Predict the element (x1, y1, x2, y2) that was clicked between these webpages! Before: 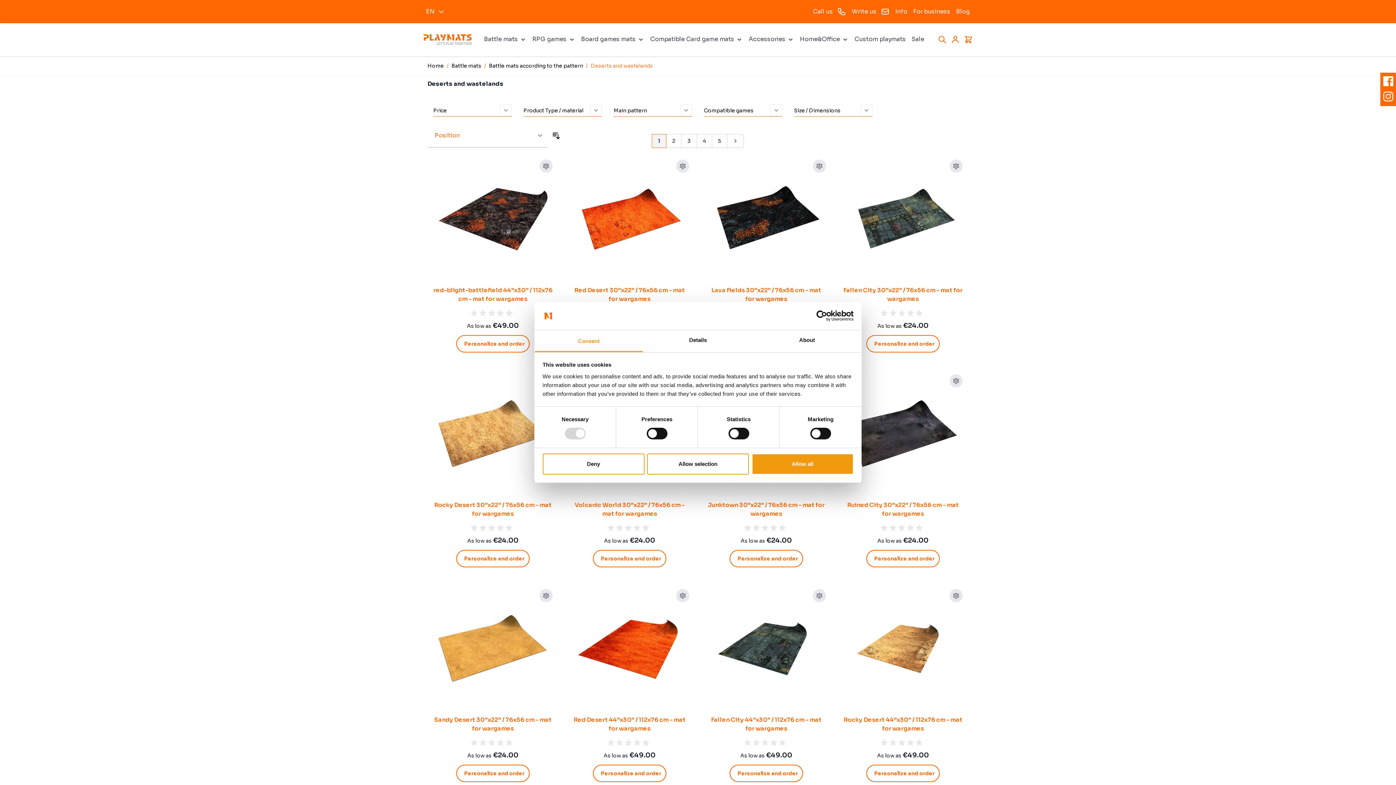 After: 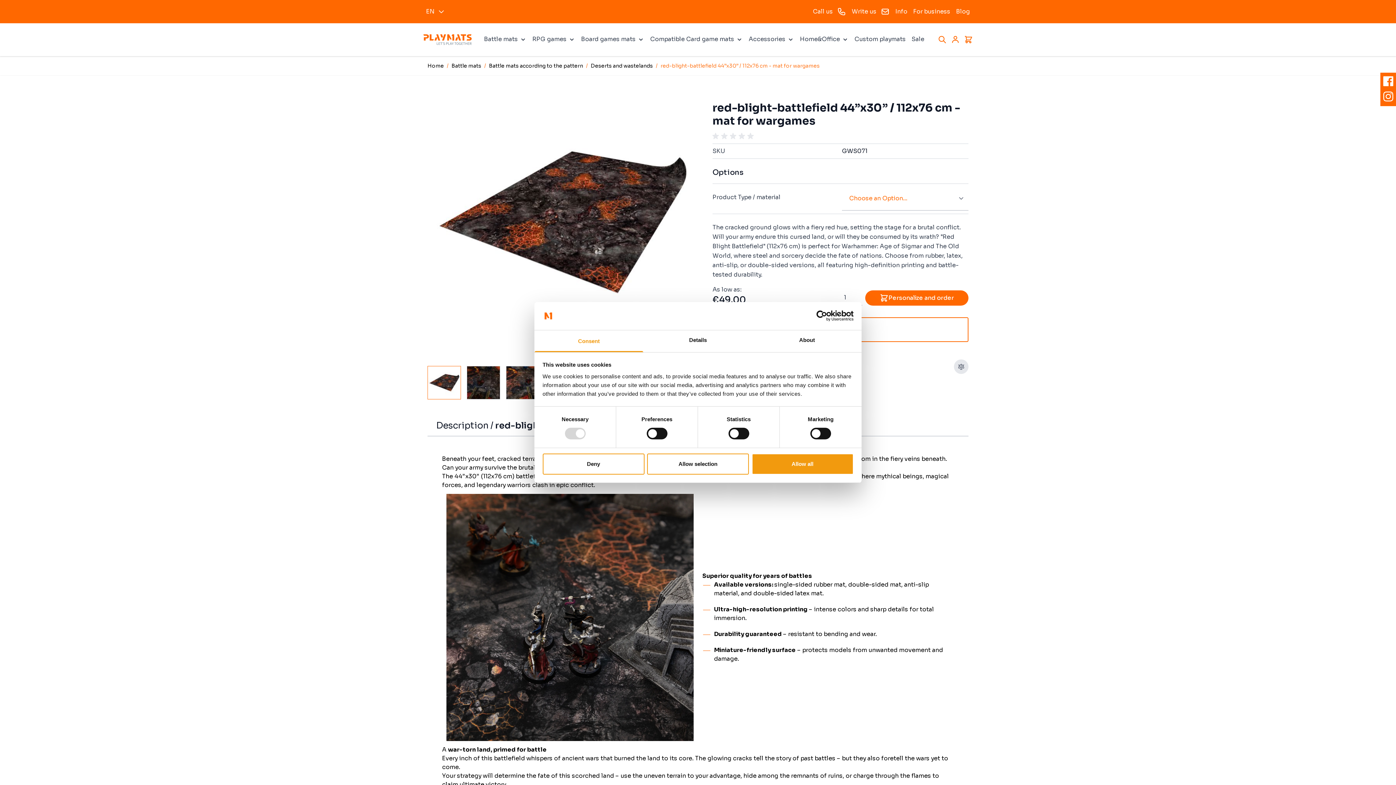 Action: bbox: (433, 159, 552, 278)